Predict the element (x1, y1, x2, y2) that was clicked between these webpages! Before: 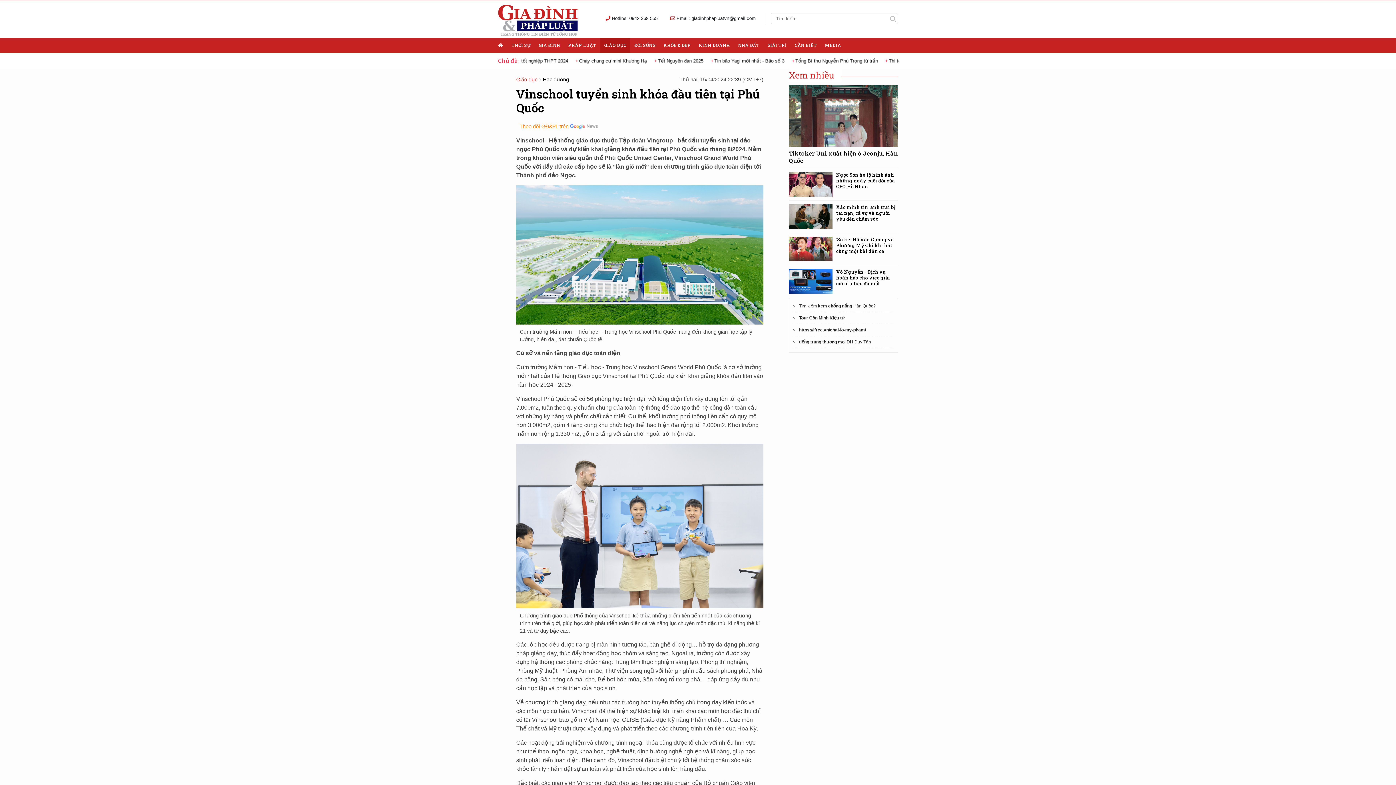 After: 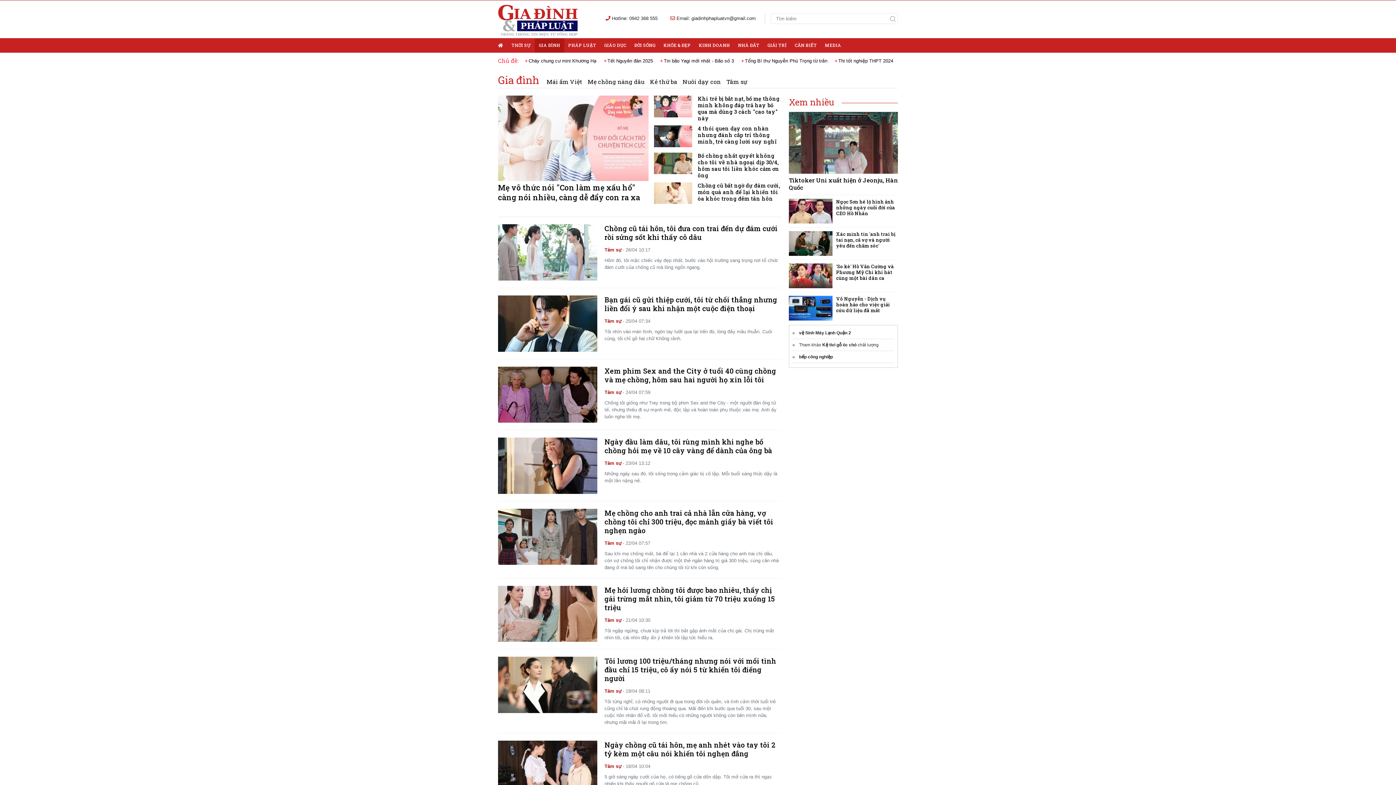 Action: bbox: (534, 41, 564, 48) label: GIA ĐÌNH